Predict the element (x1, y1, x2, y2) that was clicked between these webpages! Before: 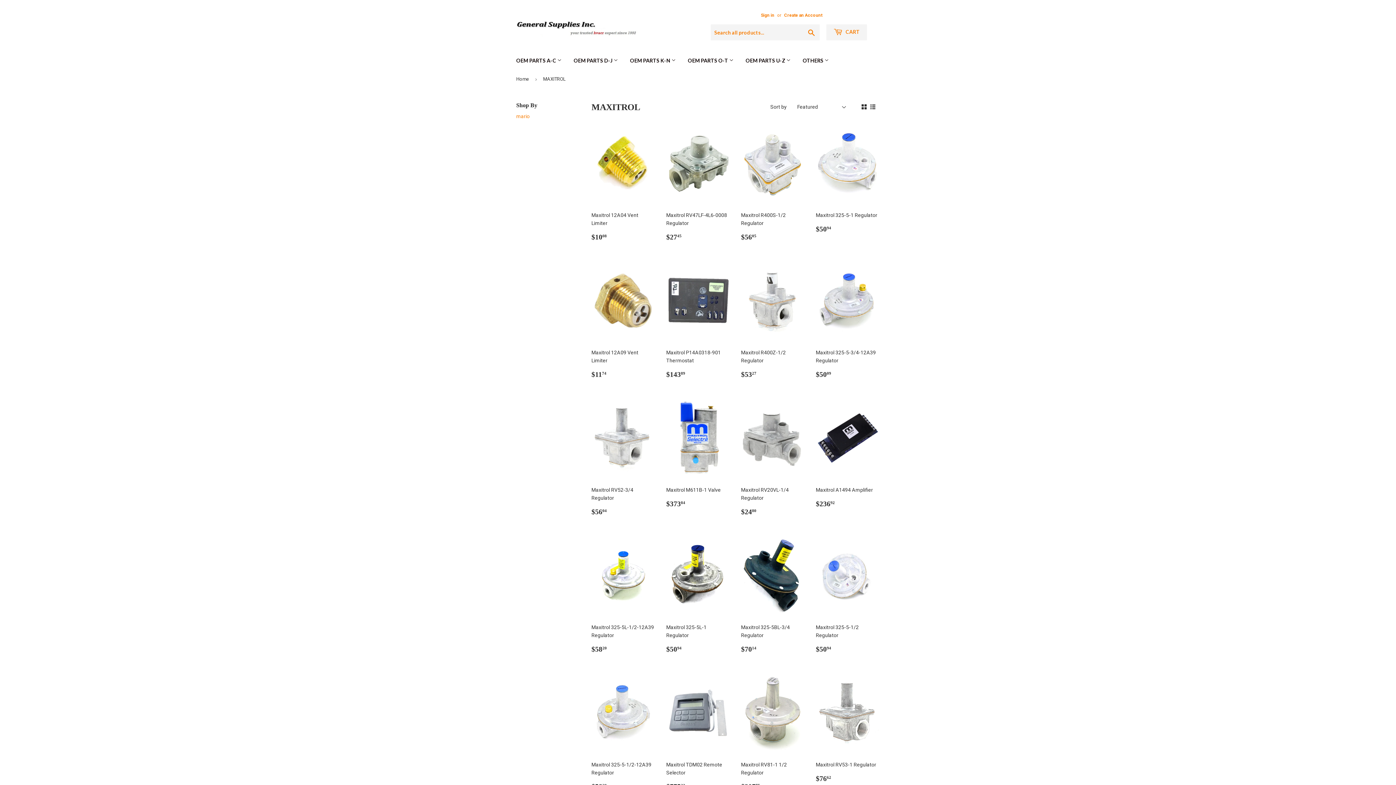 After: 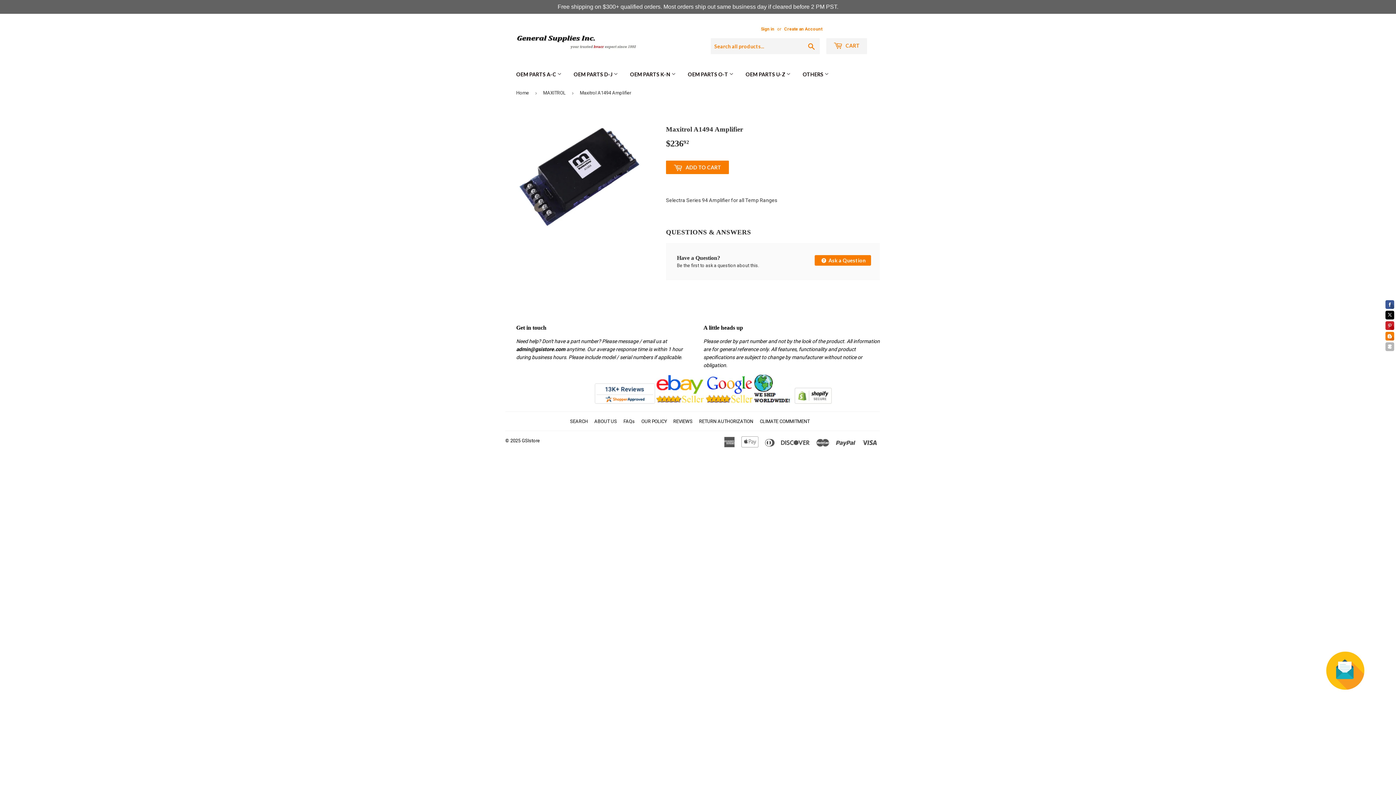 Action: label: Maxitrol A1494 Amplifier

Regular price
$23692
$236.92 bbox: (816, 396, 880, 514)